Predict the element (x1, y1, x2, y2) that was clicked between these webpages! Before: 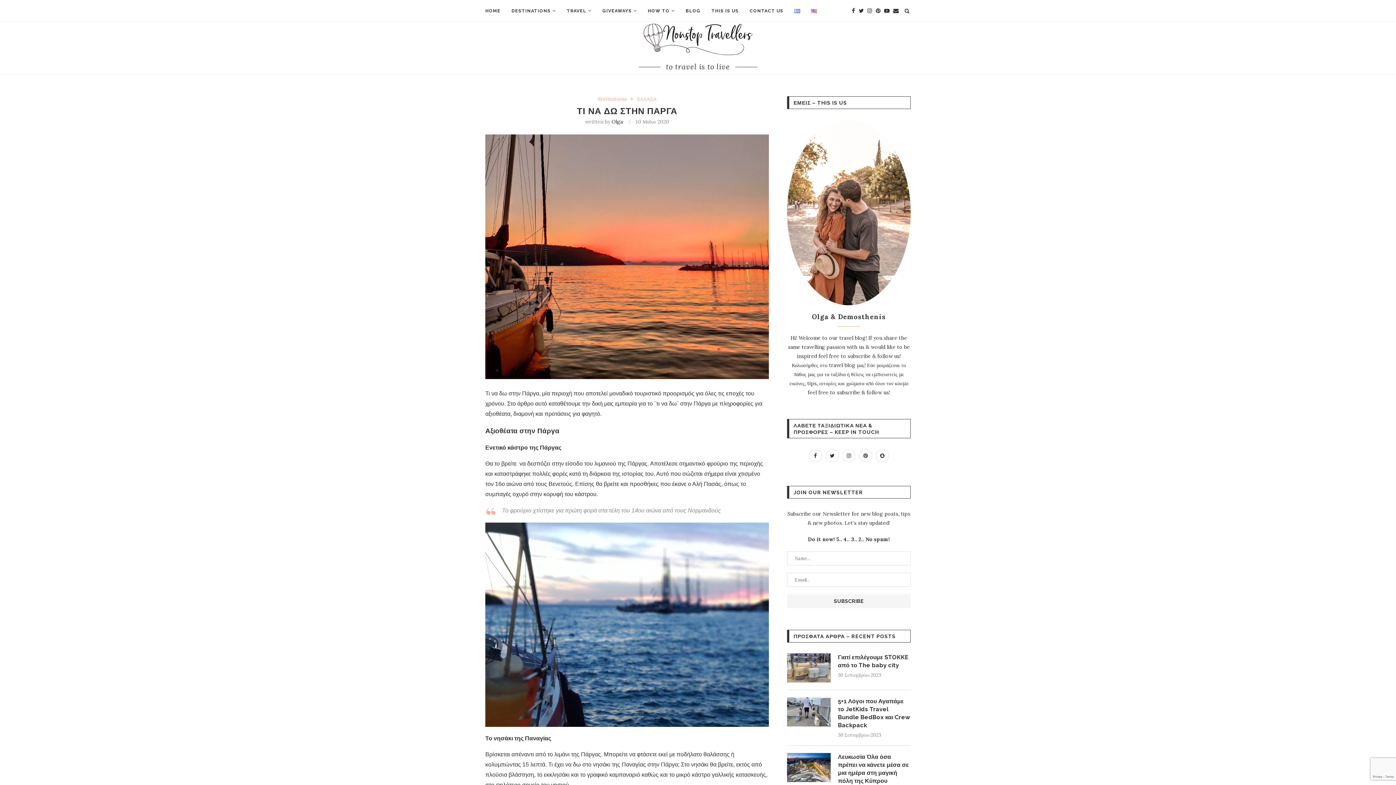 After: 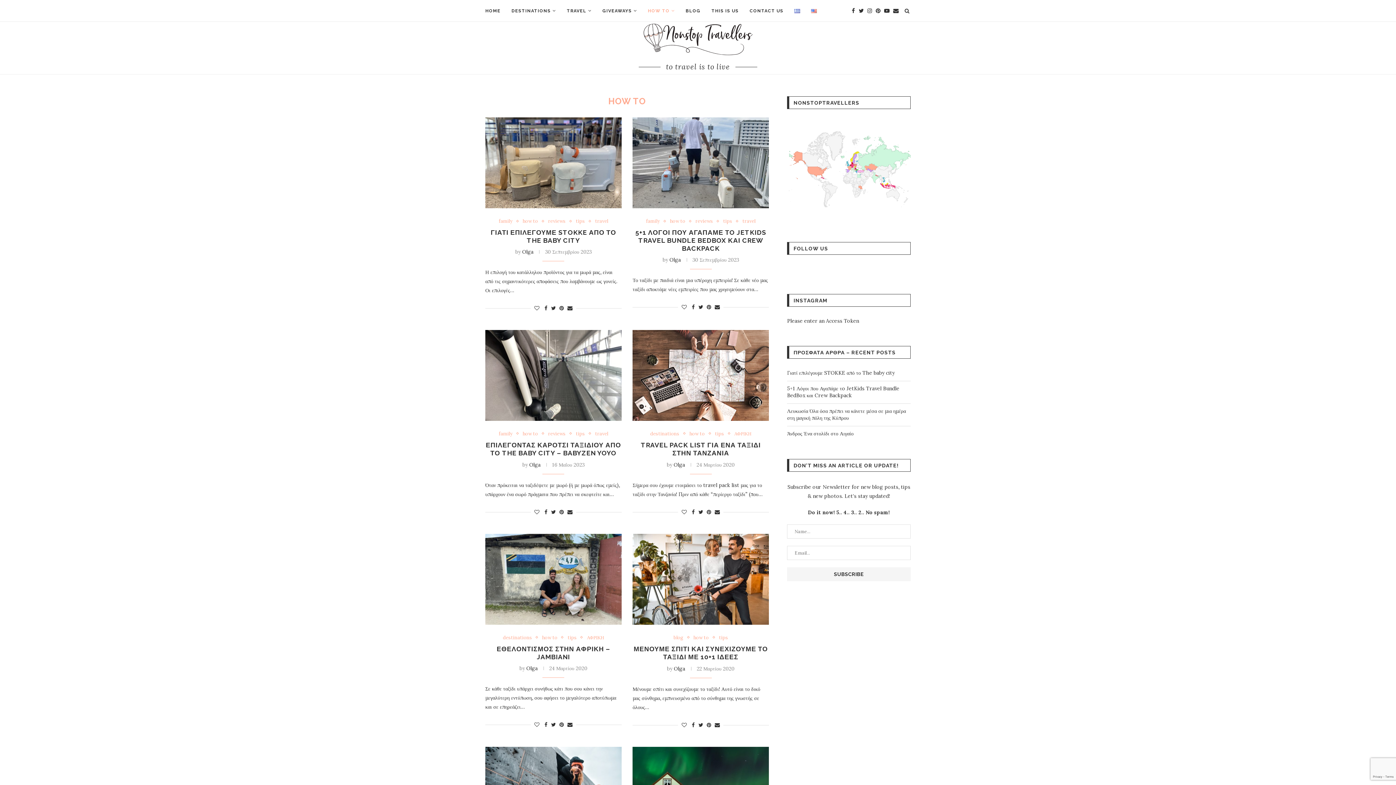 Action: label: HOW TO bbox: (648, 0, 674, 21)